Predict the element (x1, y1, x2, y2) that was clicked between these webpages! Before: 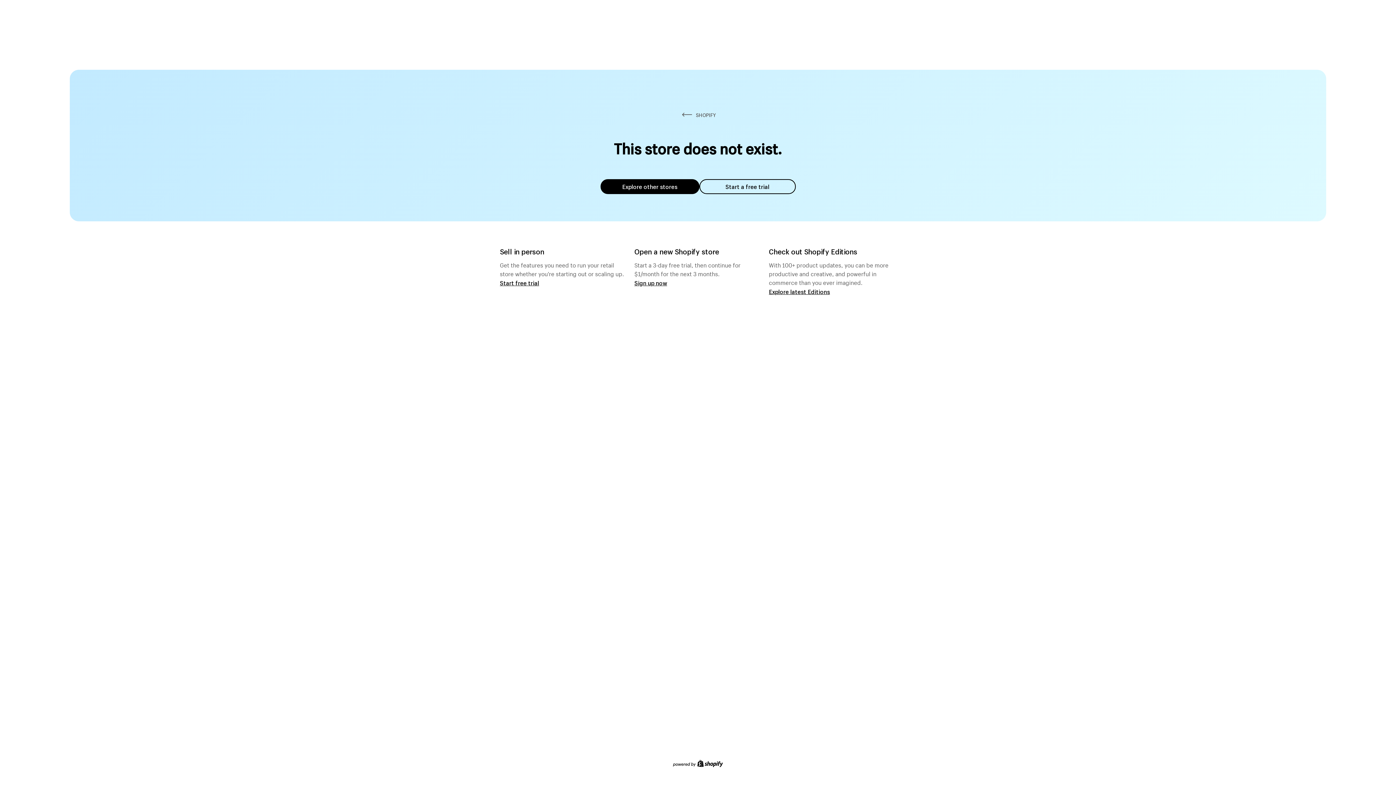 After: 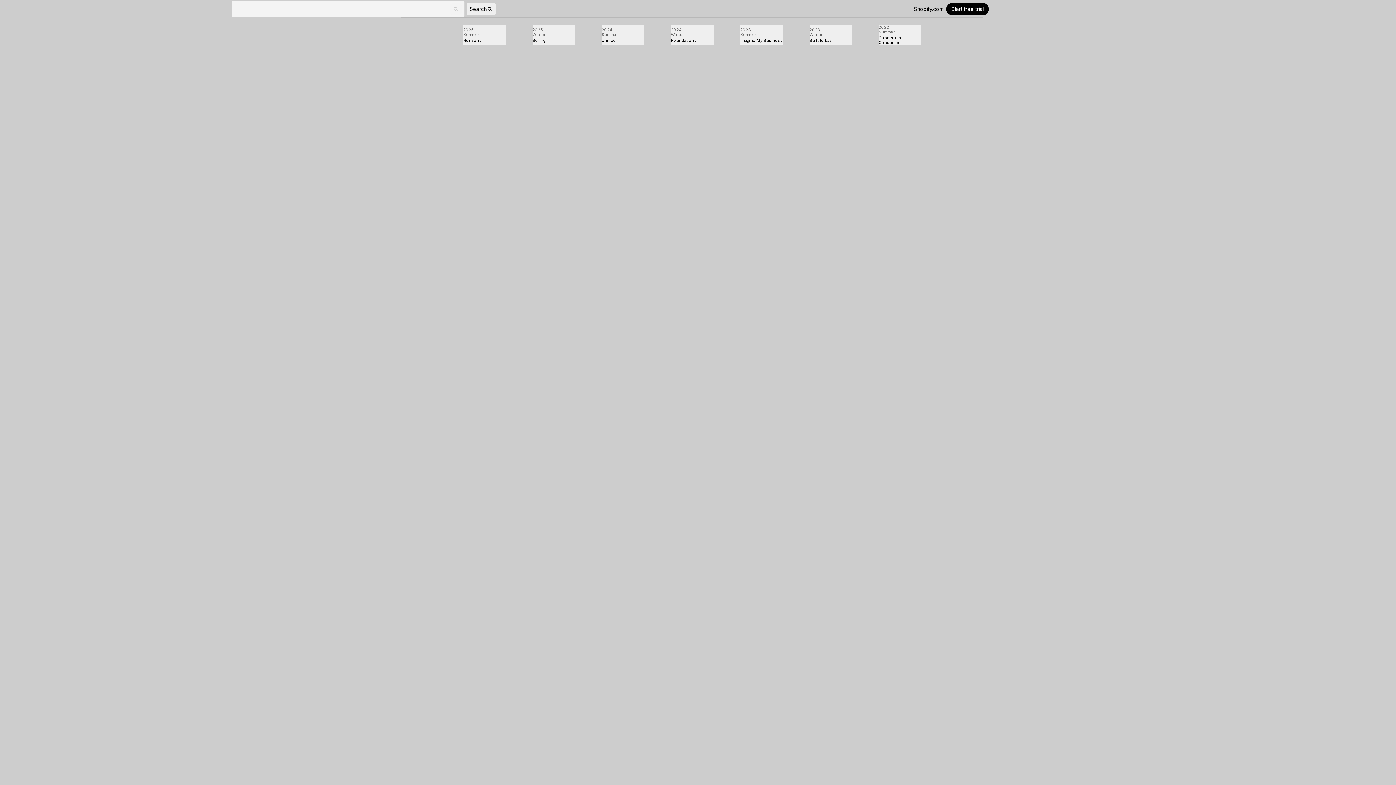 Action: bbox: (769, 287, 830, 295) label: Explore latest Editions